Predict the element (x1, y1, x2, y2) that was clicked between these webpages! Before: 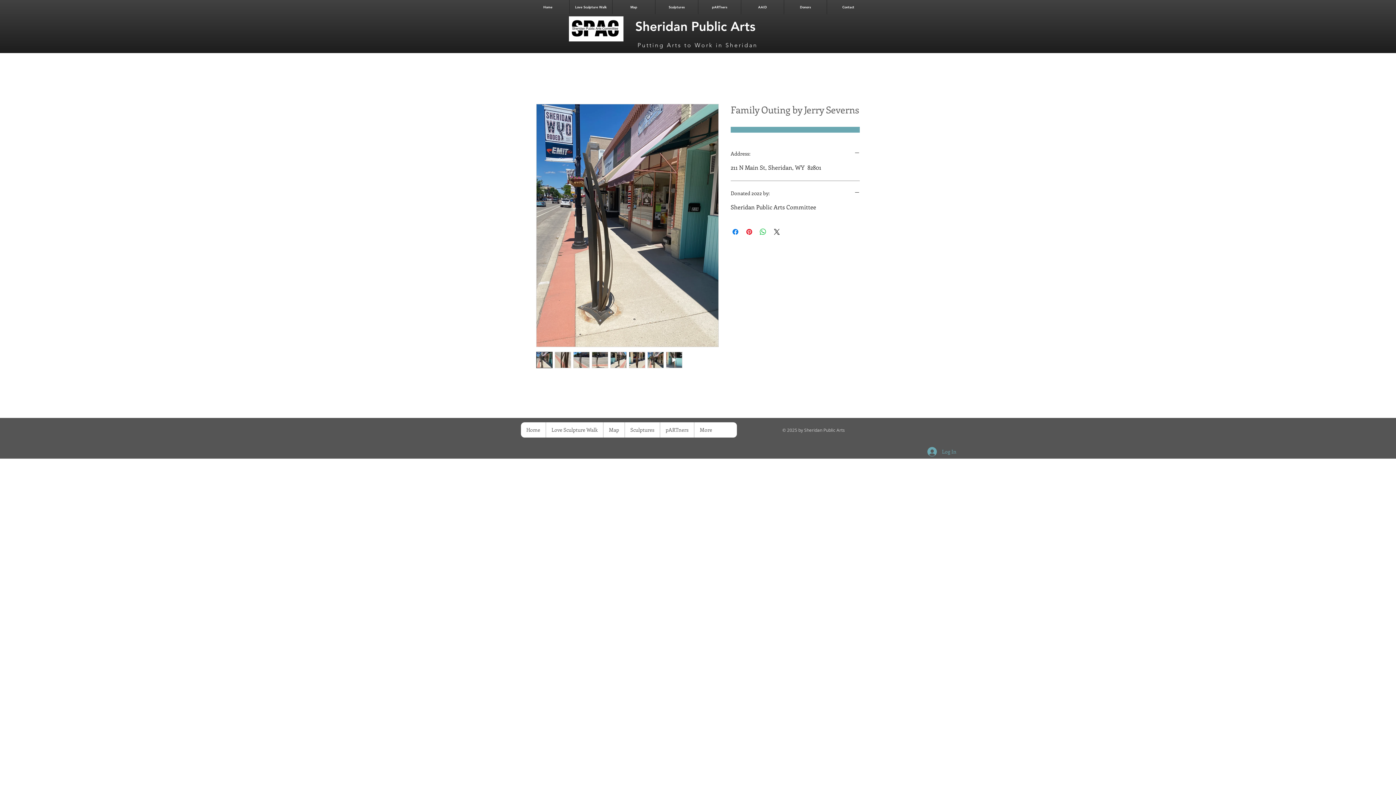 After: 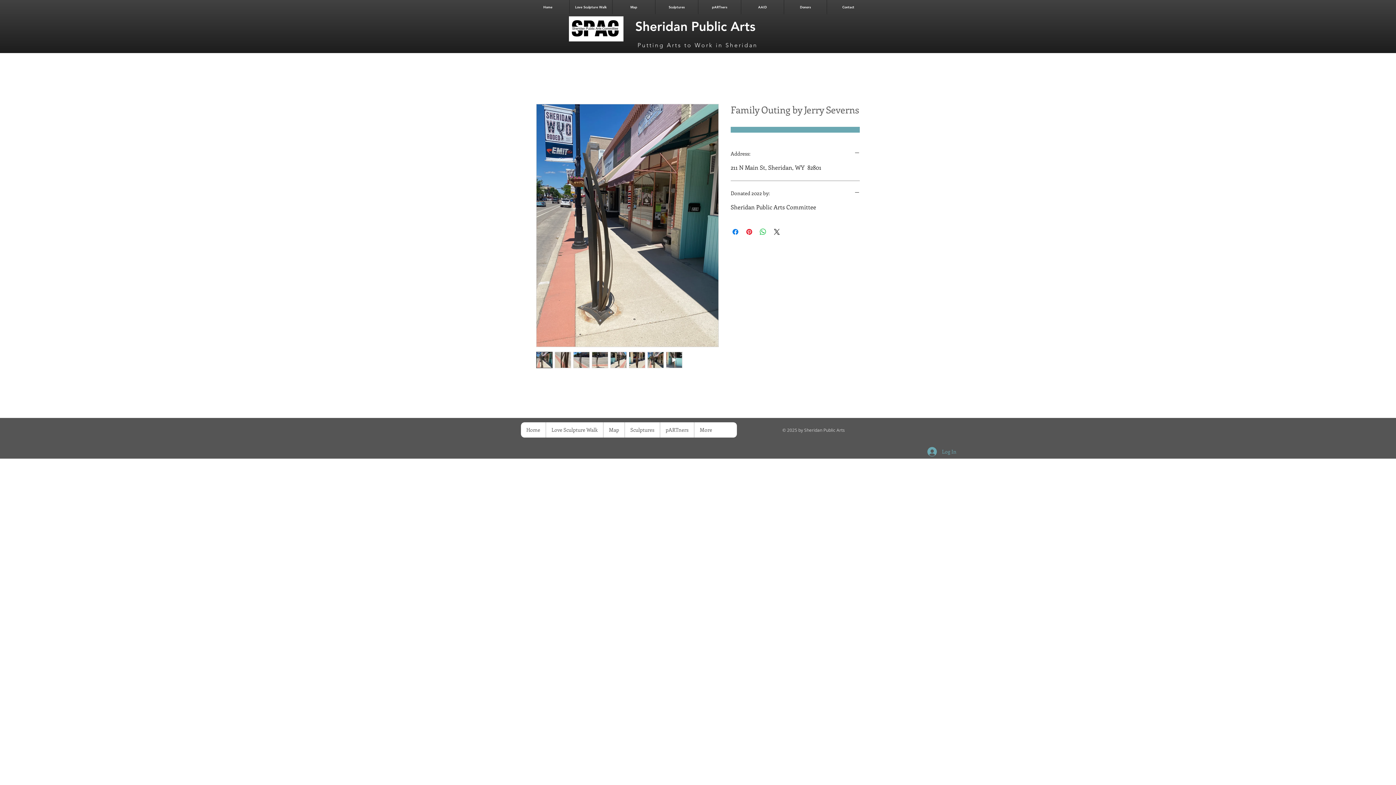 Action: bbox: (573, 351, 589, 368)